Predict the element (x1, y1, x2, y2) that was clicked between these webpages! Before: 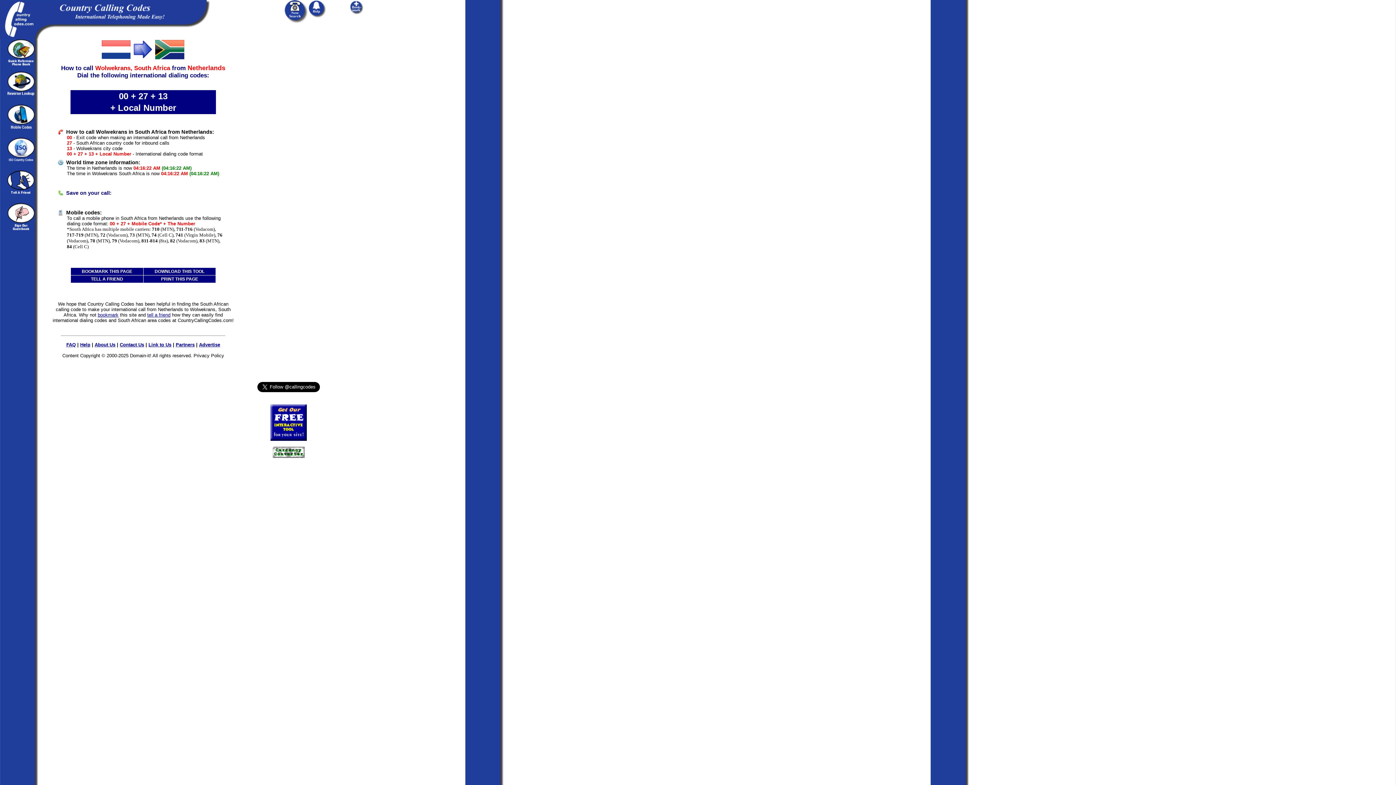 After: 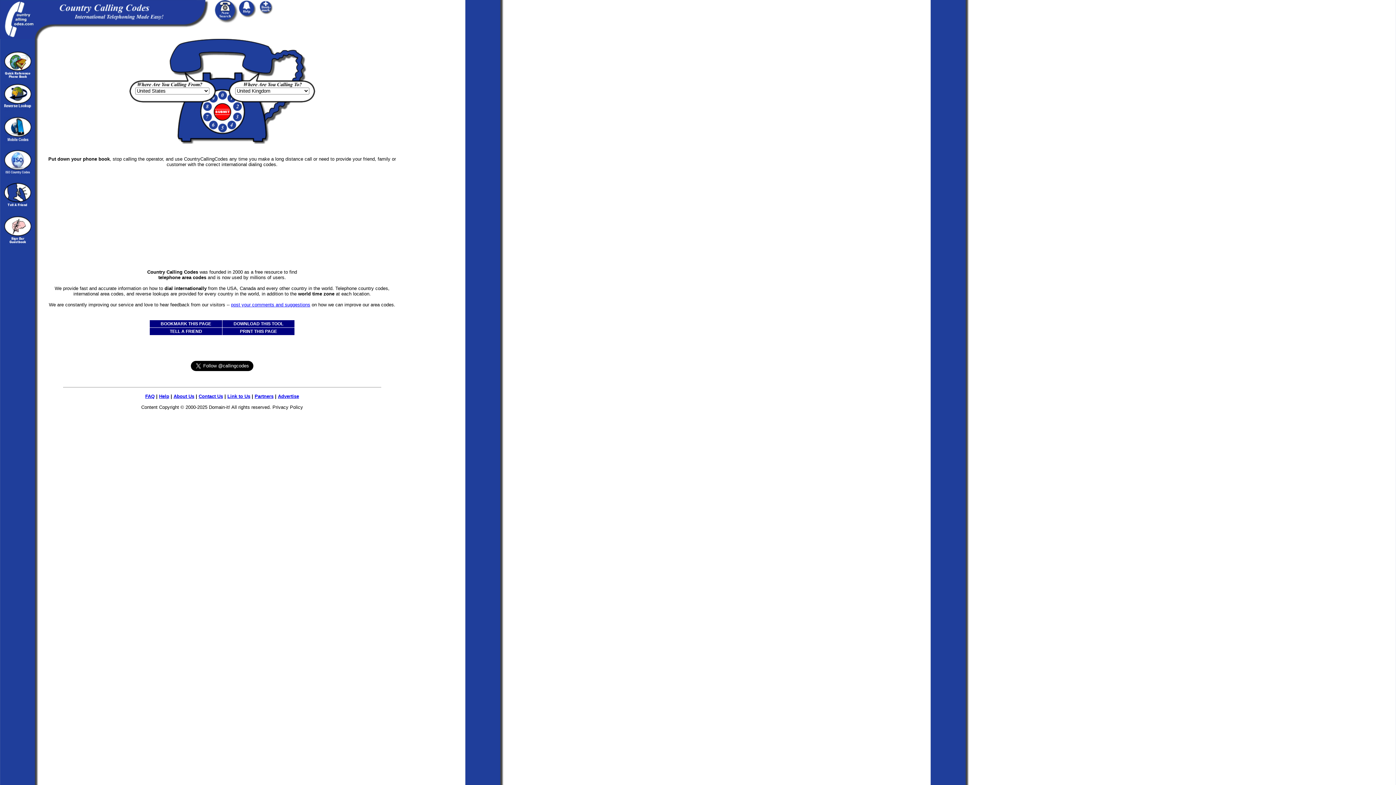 Action: bbox: (0, 34, 34, 40)